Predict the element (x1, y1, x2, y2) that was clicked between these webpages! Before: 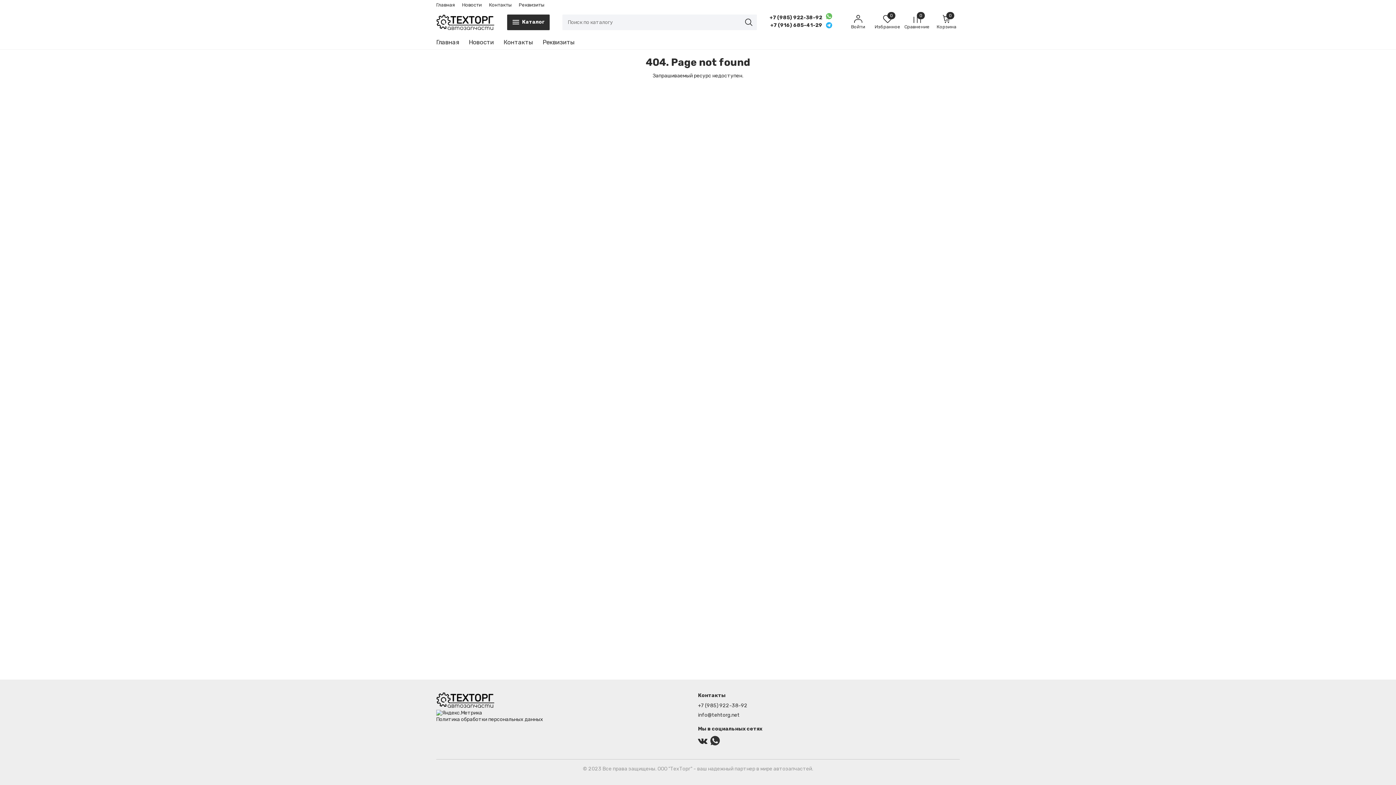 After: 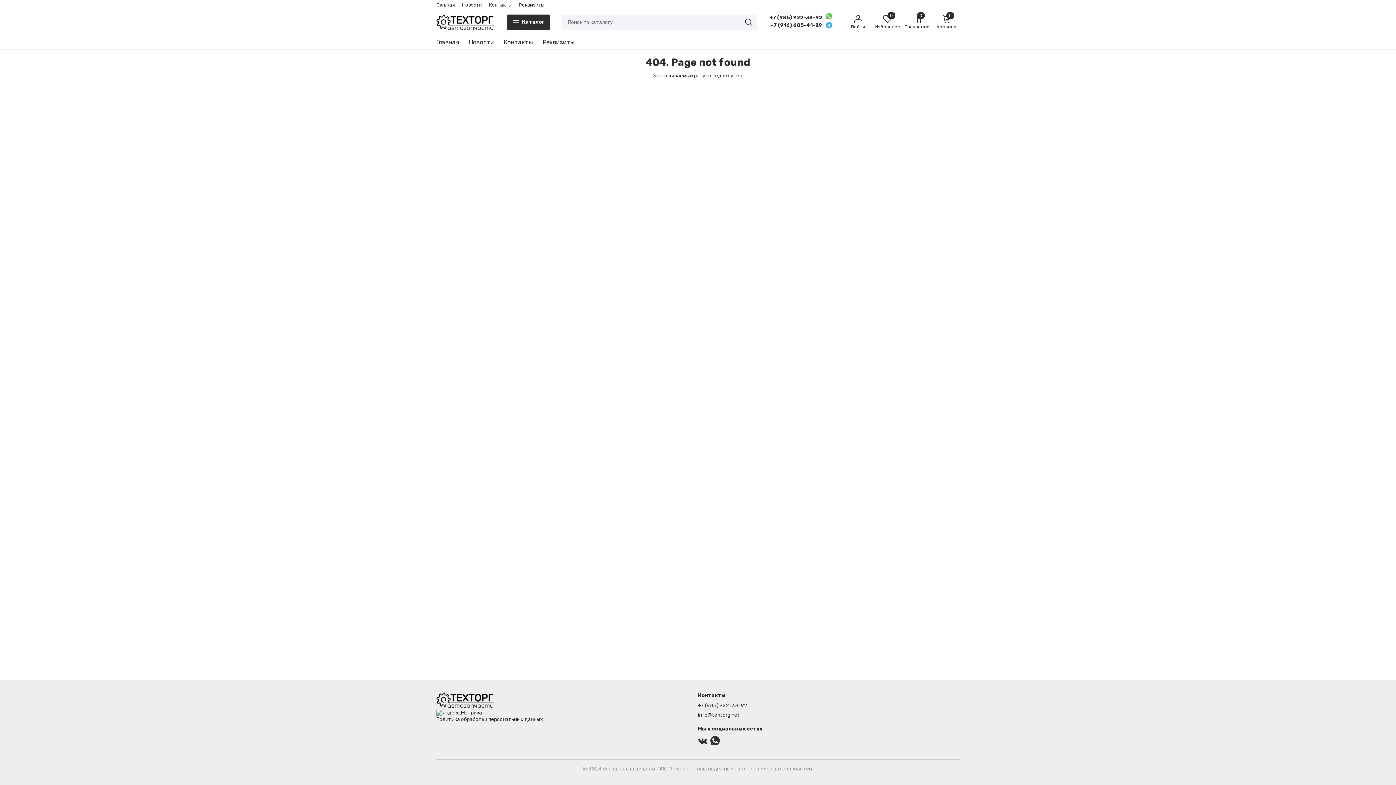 Action: label: Политика обработки персональных данных bbox: (436, 716, 543, 722)